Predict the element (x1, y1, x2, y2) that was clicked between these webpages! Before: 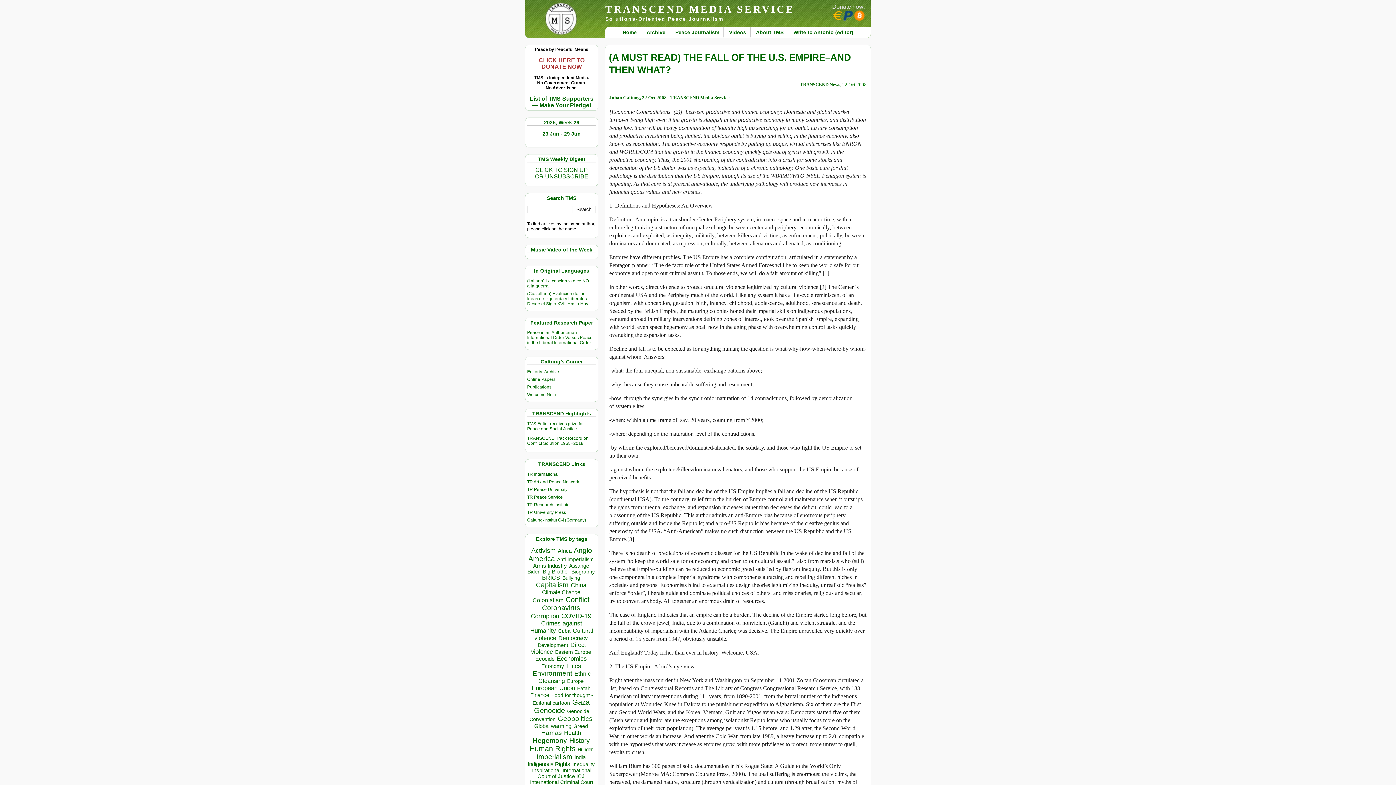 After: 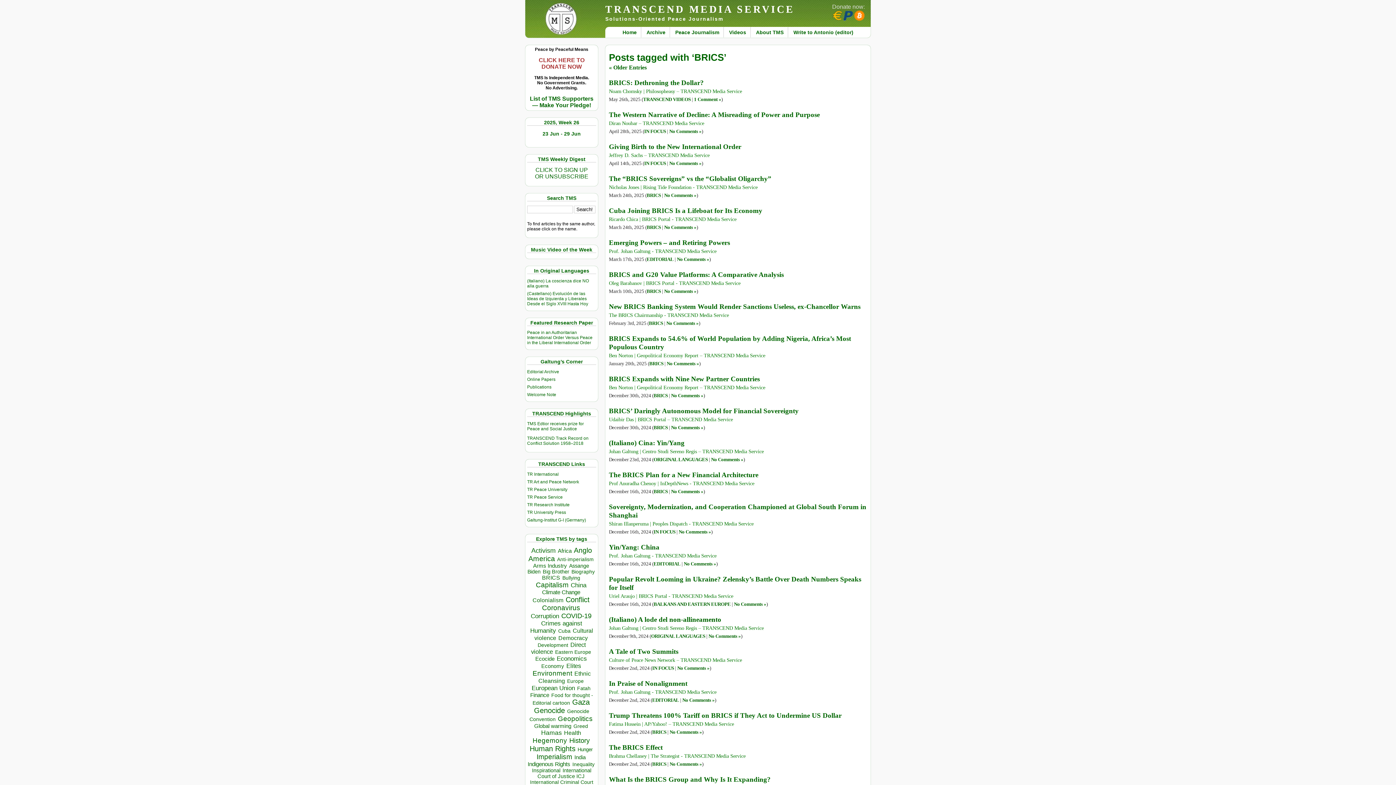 Action: label: BRICS (495 items) bbox: (542, 575, 560, 581)